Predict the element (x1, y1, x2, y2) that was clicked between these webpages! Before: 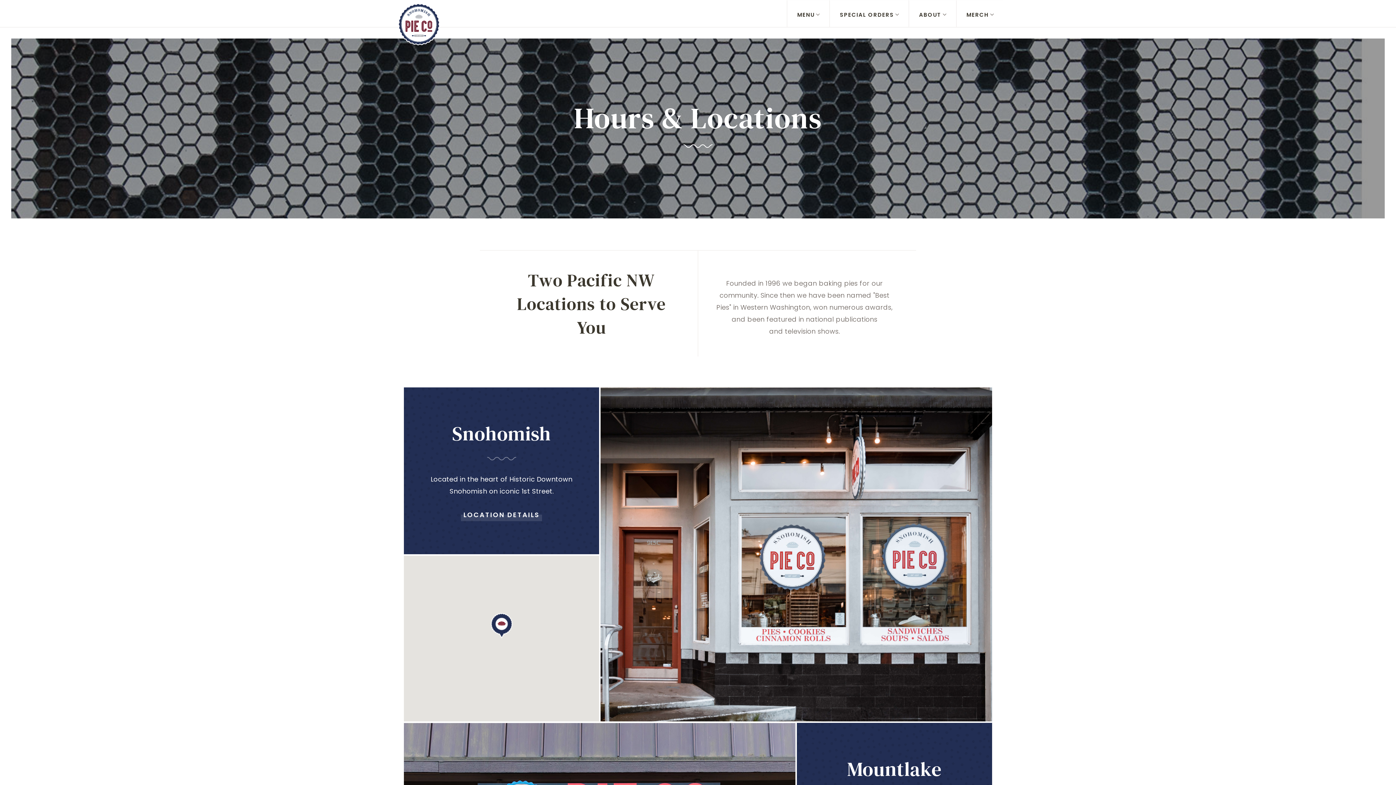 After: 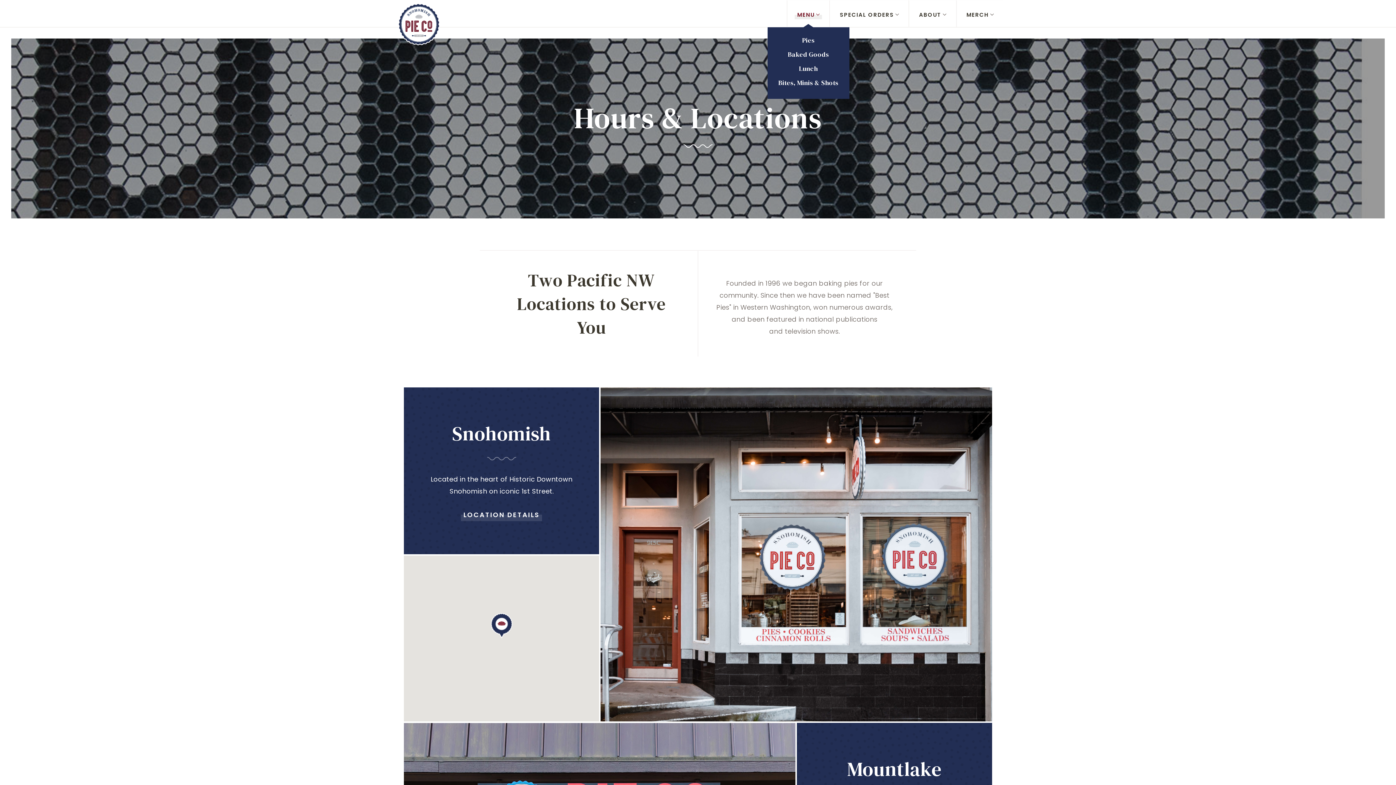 Action: label: Show submenu forMenu bbox: (814, 10, 822, 18)